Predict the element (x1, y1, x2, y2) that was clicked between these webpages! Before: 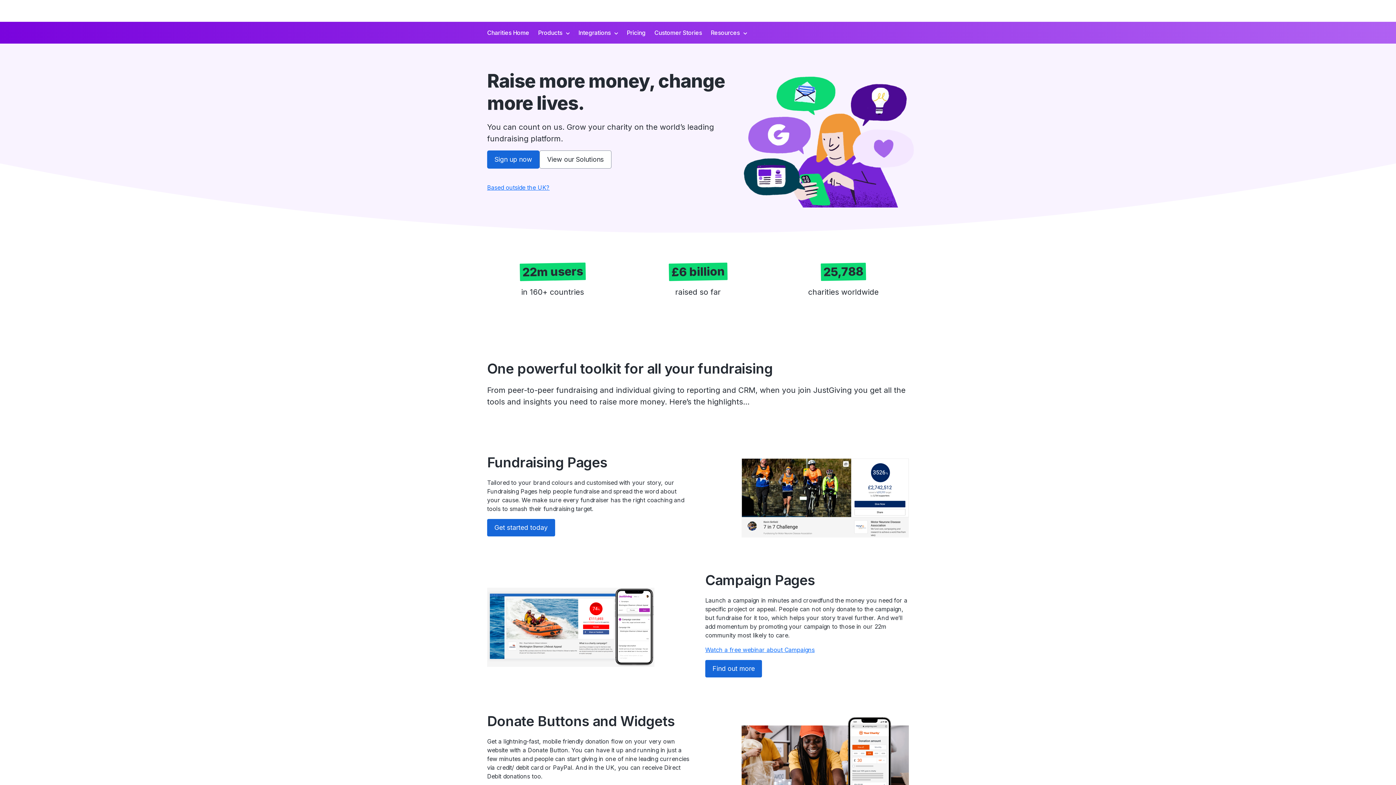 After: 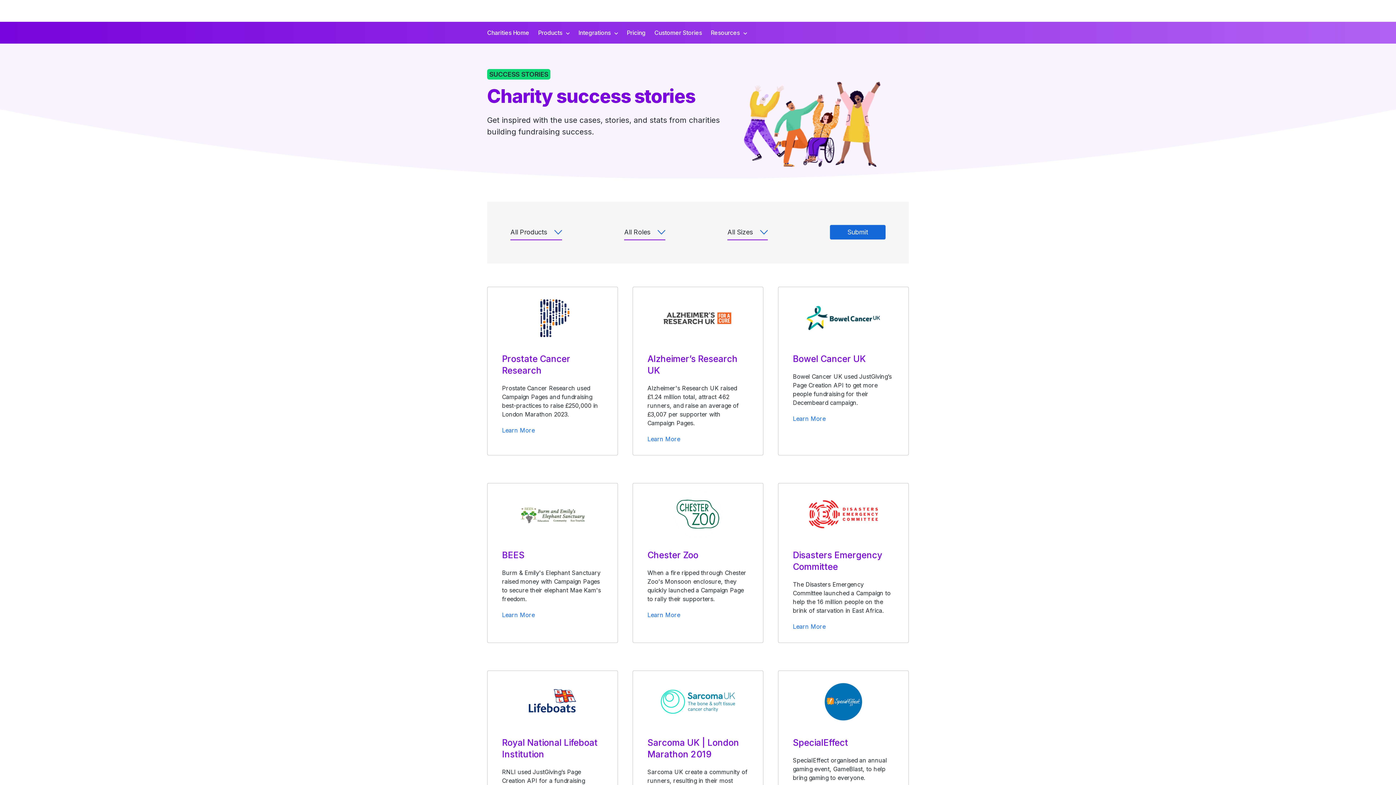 Action: bbox: (654, 24, 702, 40) label: Customer Stories